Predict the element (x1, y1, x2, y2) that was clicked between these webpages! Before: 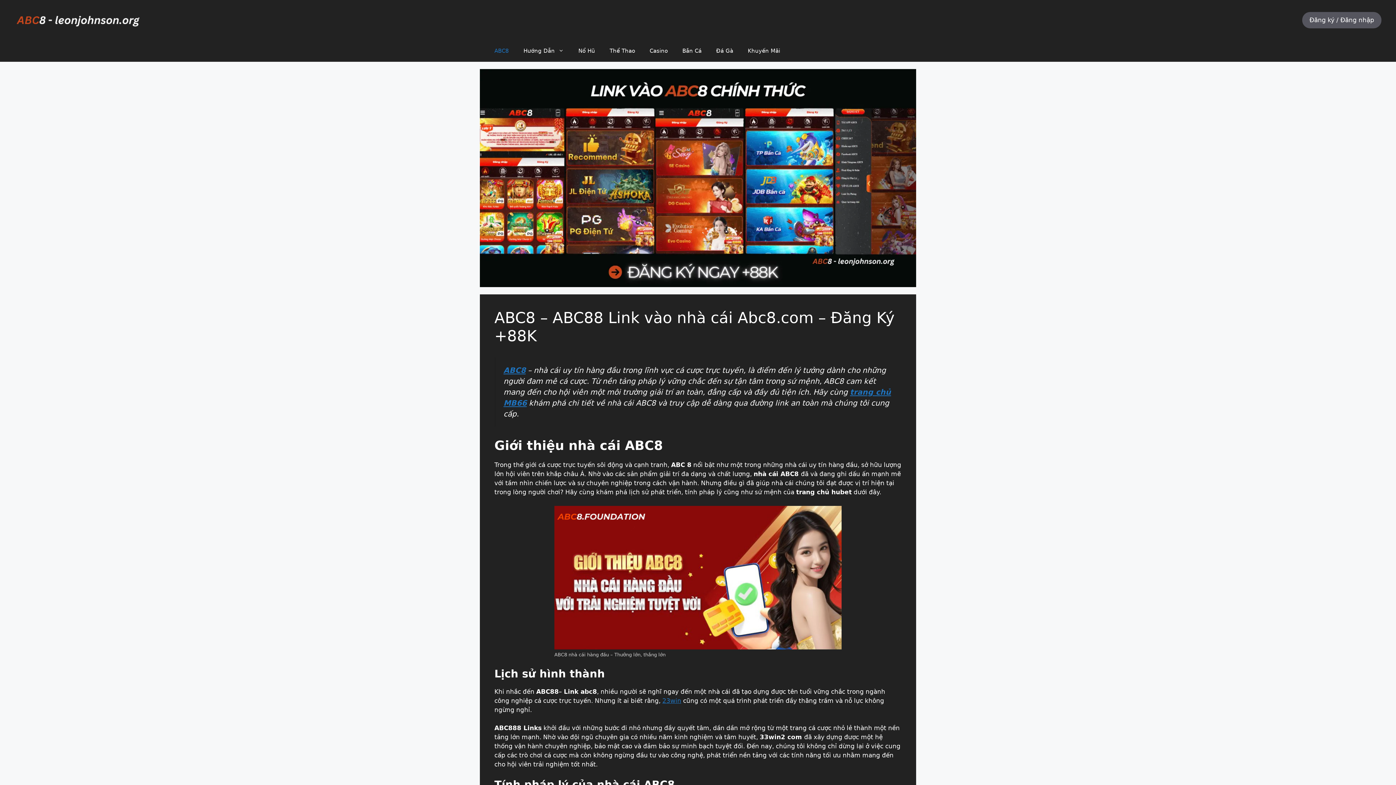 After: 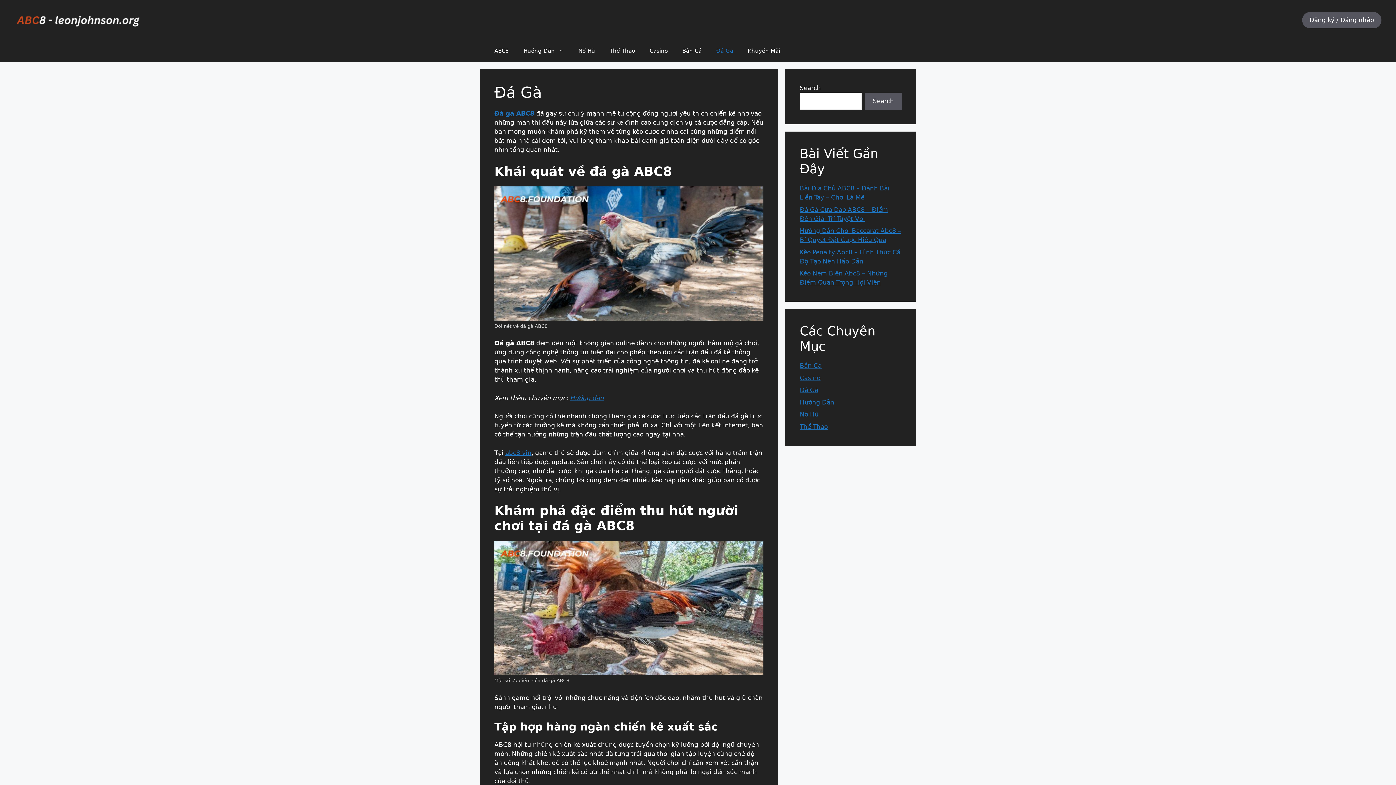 Action: bbox: (709, 40, 740, 61) label: Đá Gà